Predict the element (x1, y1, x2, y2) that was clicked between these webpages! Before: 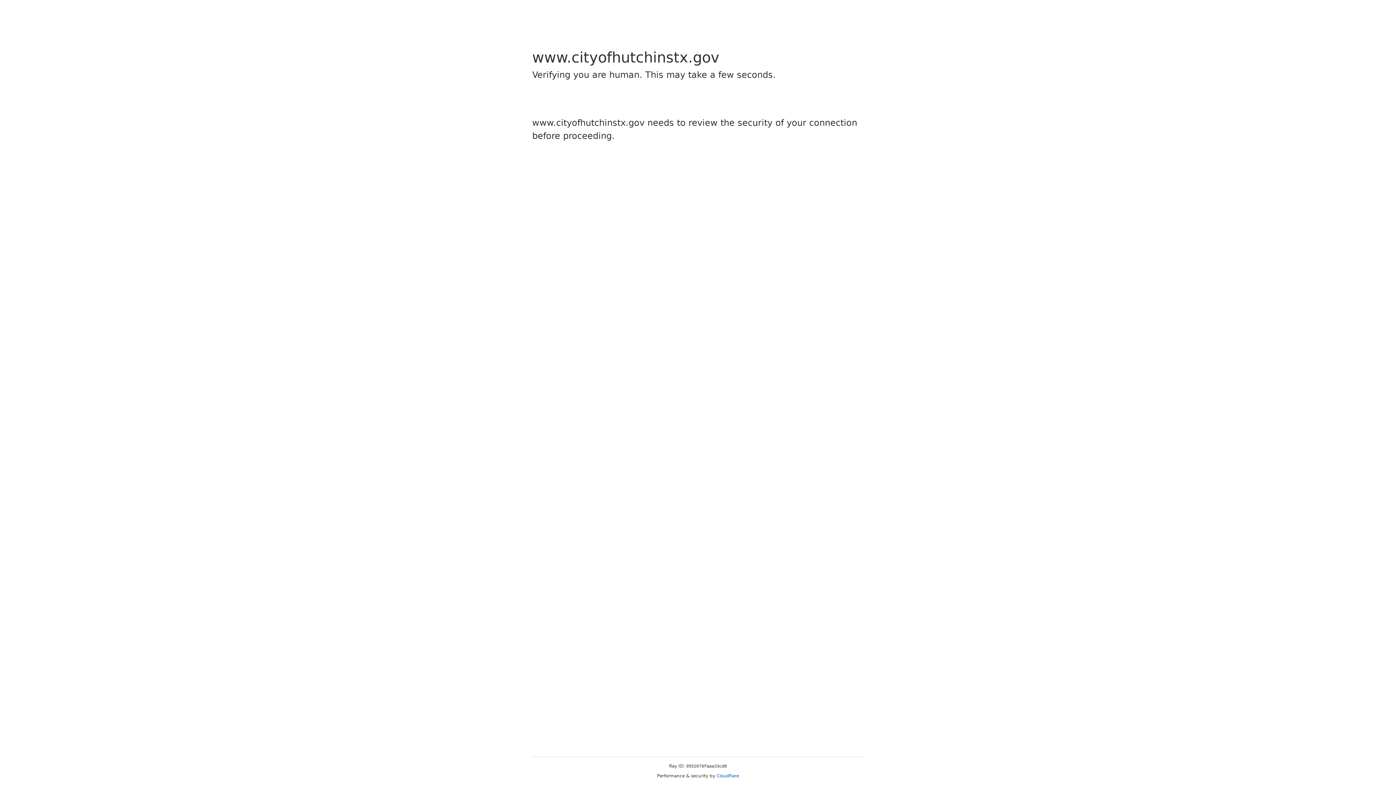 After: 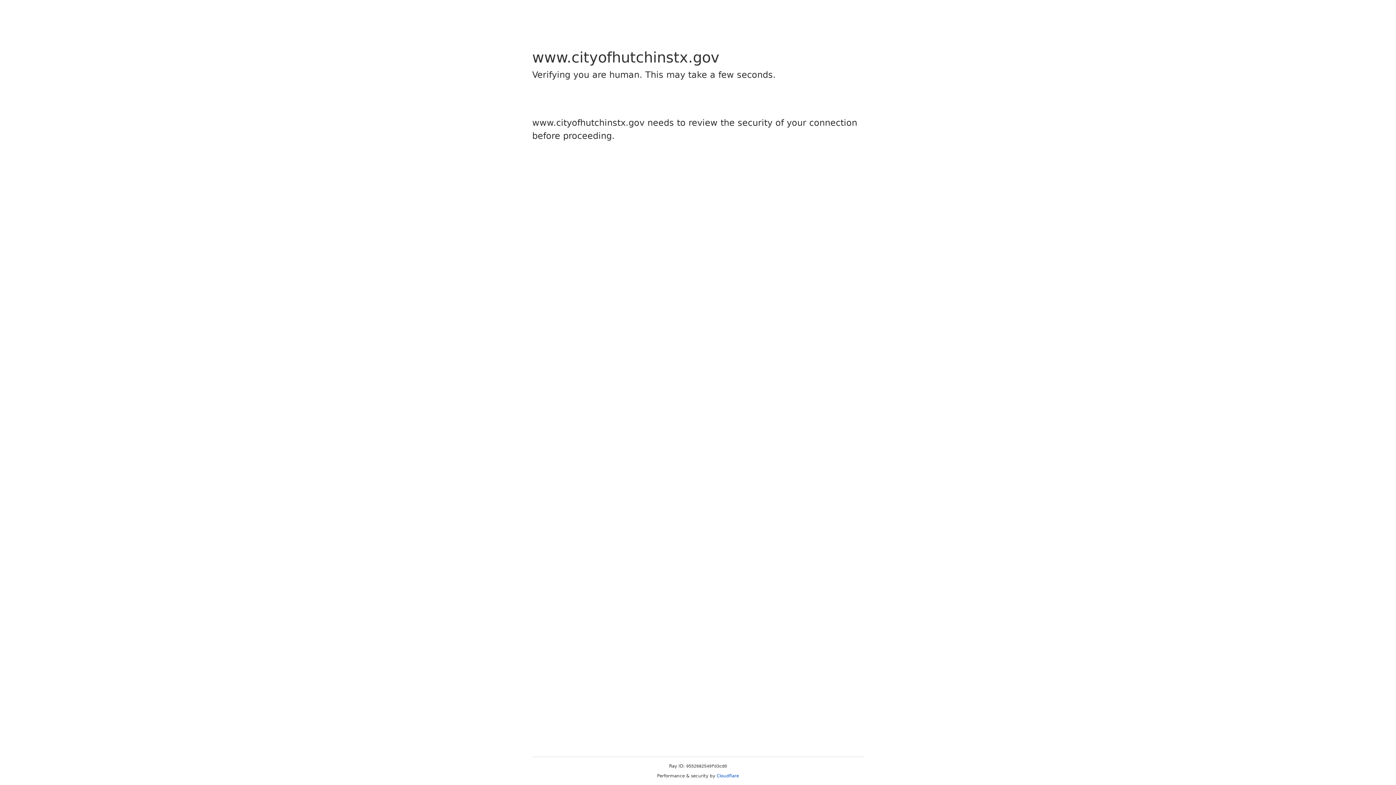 Action: label: Cloudflare bbox: (716, 773, 739, 778)